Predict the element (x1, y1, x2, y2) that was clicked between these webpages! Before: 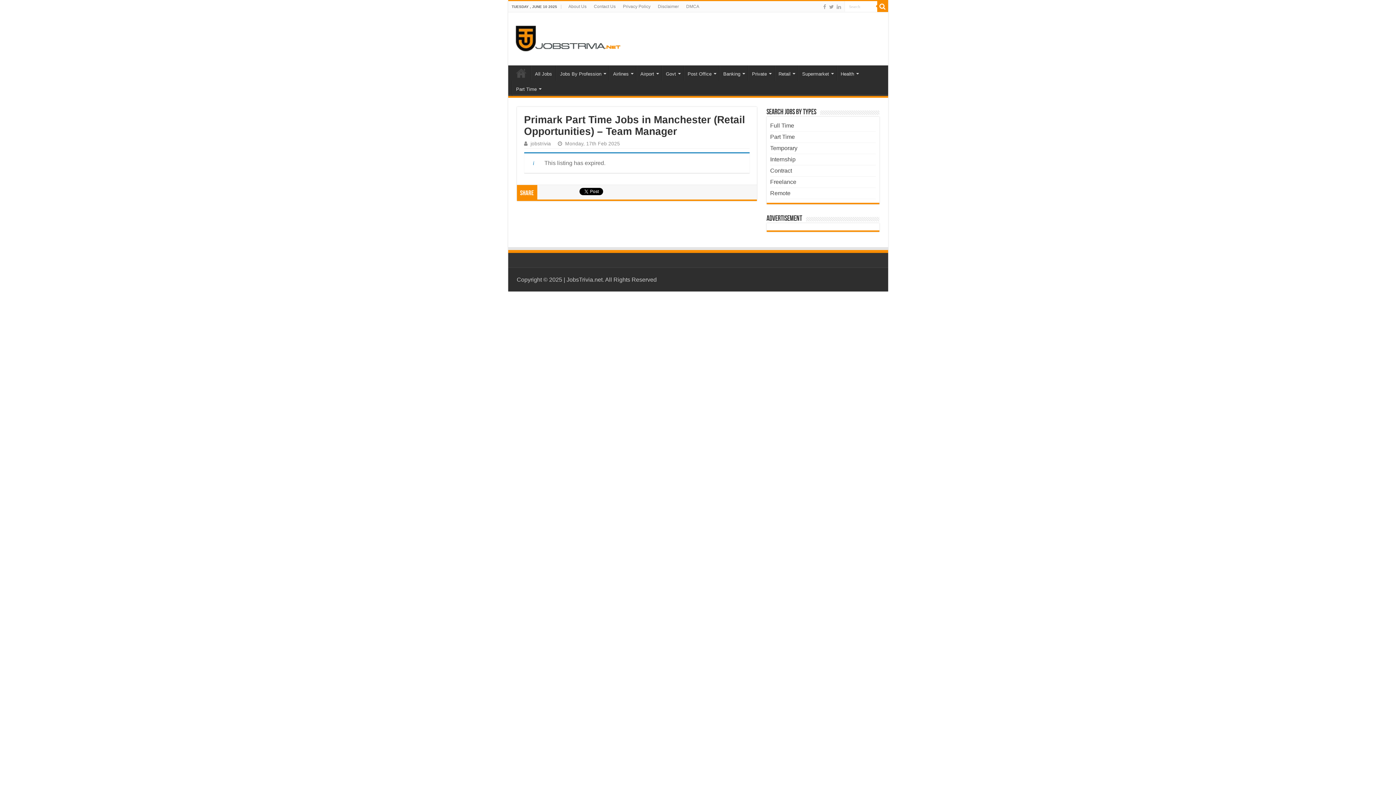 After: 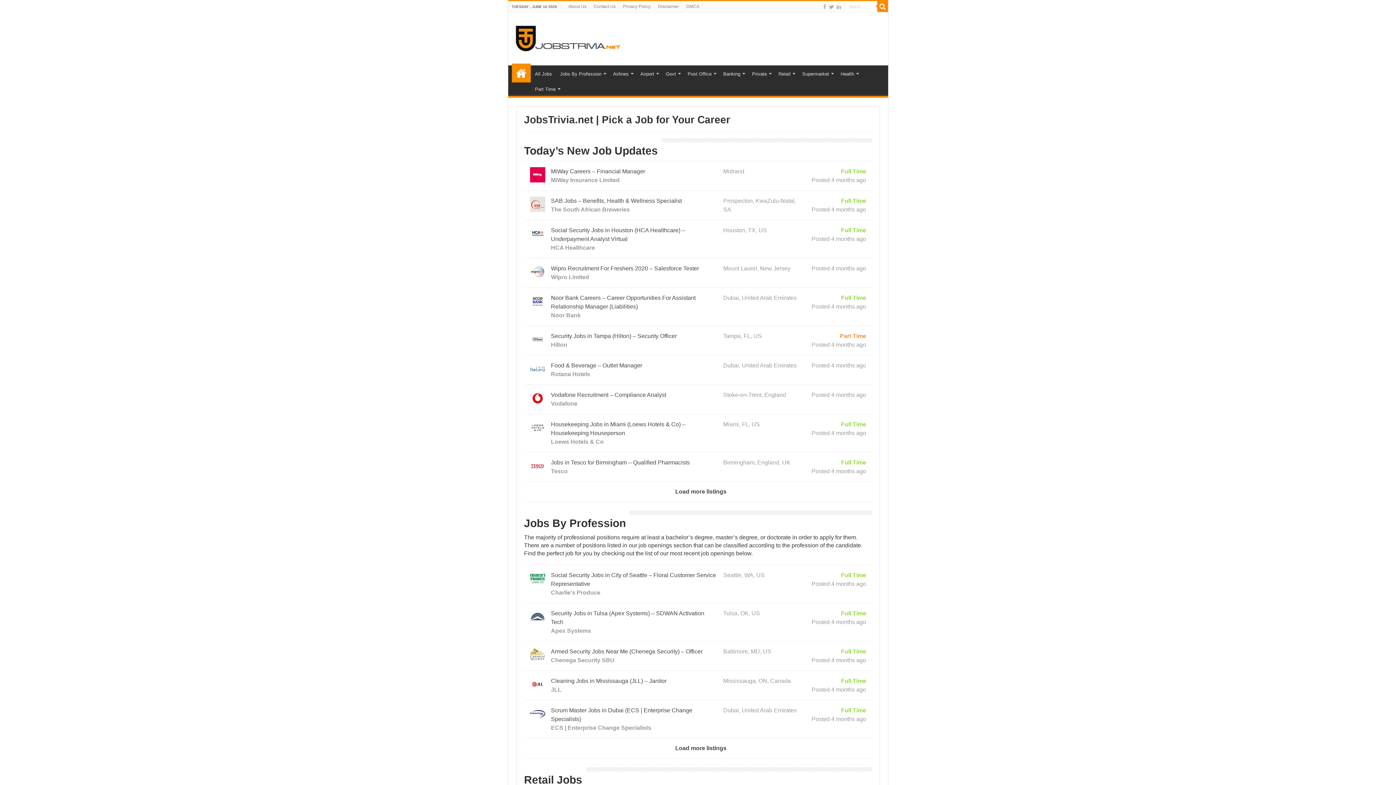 Action: bbox: (683, 65, 719, 80) label: Post Office